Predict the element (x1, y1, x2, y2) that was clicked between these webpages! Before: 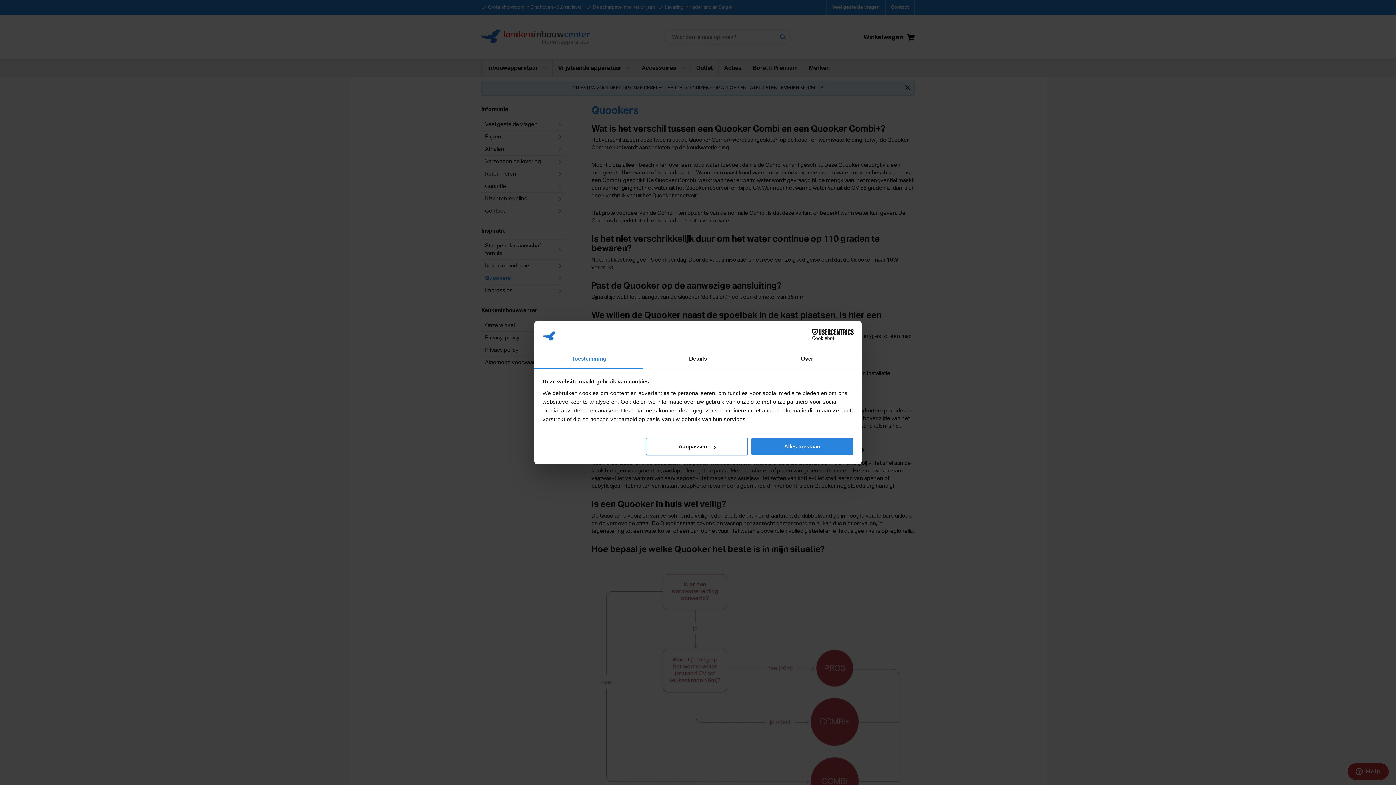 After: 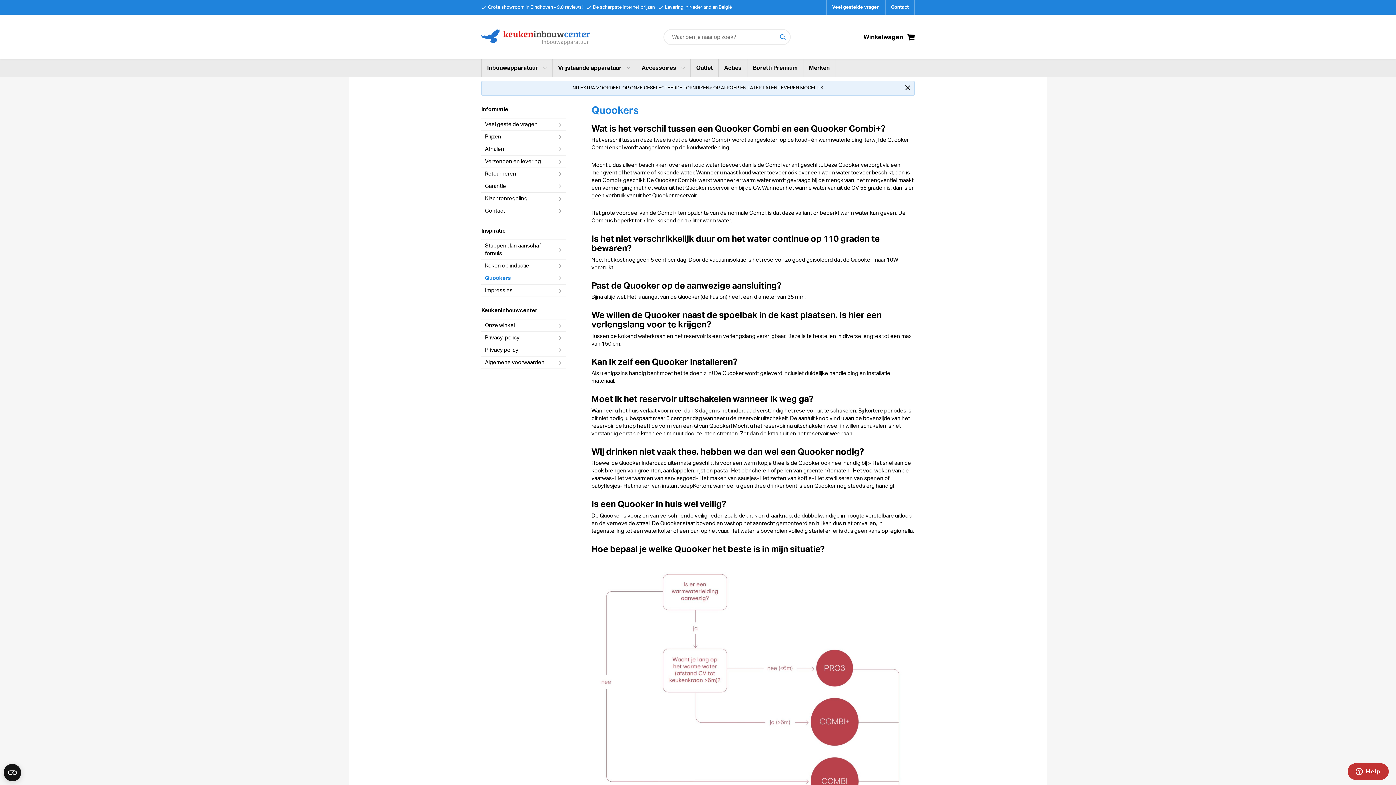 Action: label: Alles toestaan bbox: (751, 437, 853, 455)